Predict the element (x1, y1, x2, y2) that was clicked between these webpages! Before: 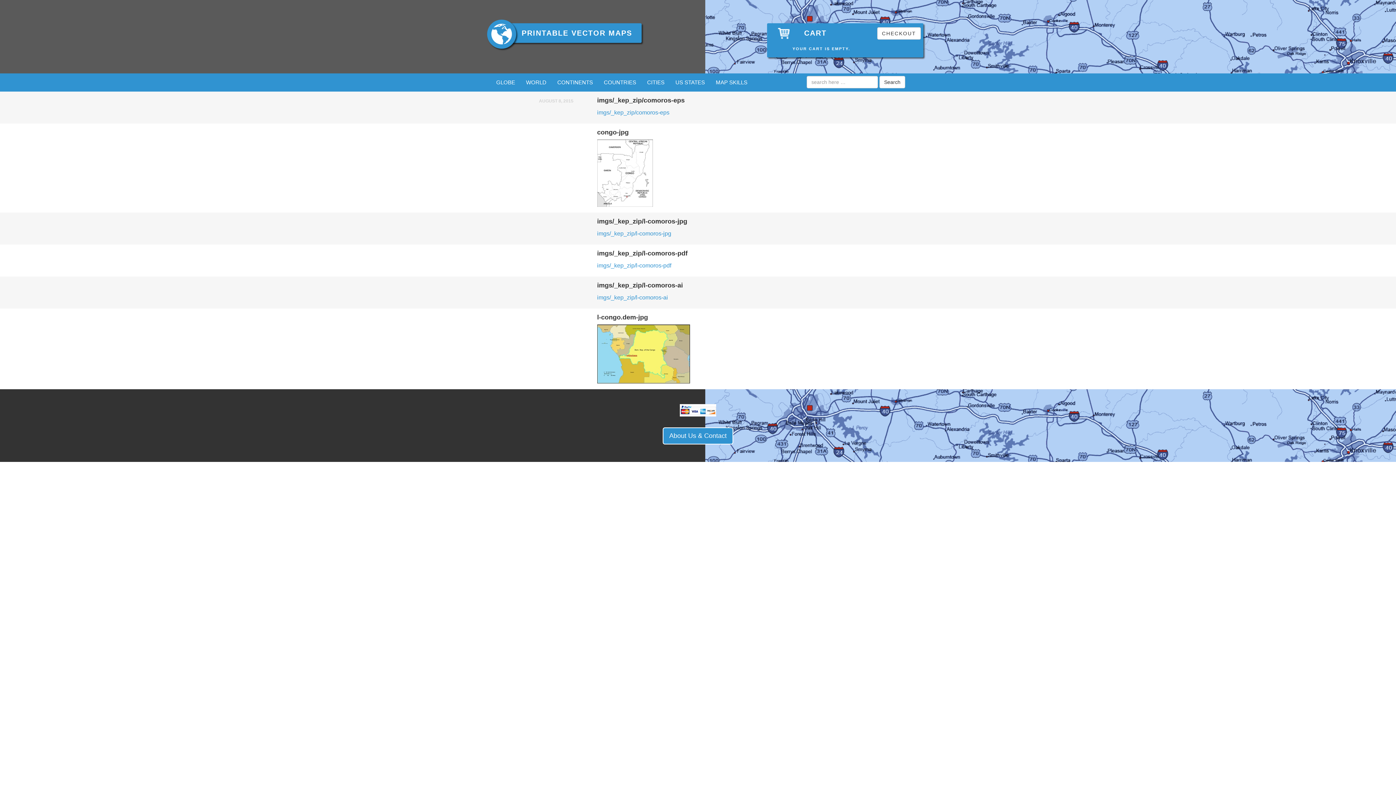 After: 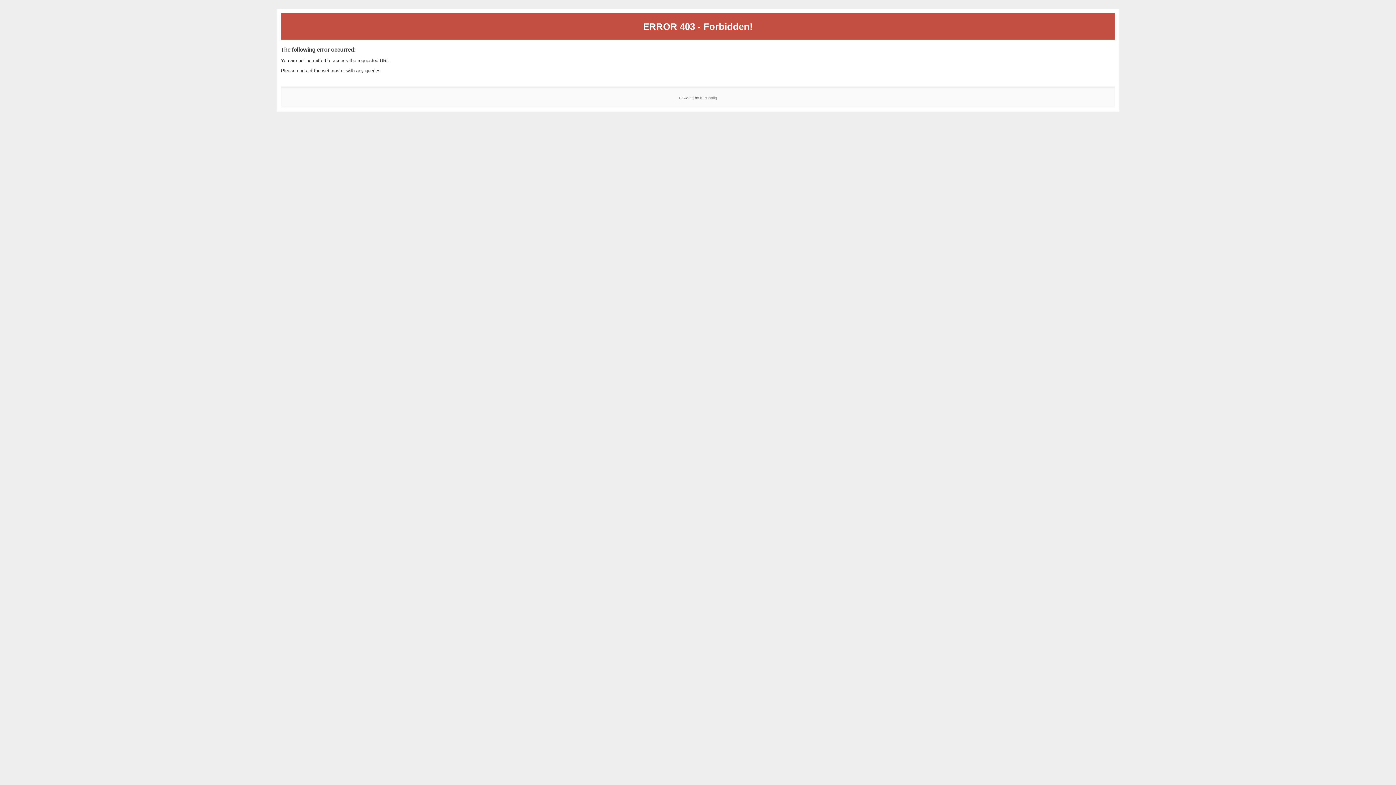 Action: label: imgs/_kep_zip/l-comoros-jpg bbox: (597, 230, 671, 236)